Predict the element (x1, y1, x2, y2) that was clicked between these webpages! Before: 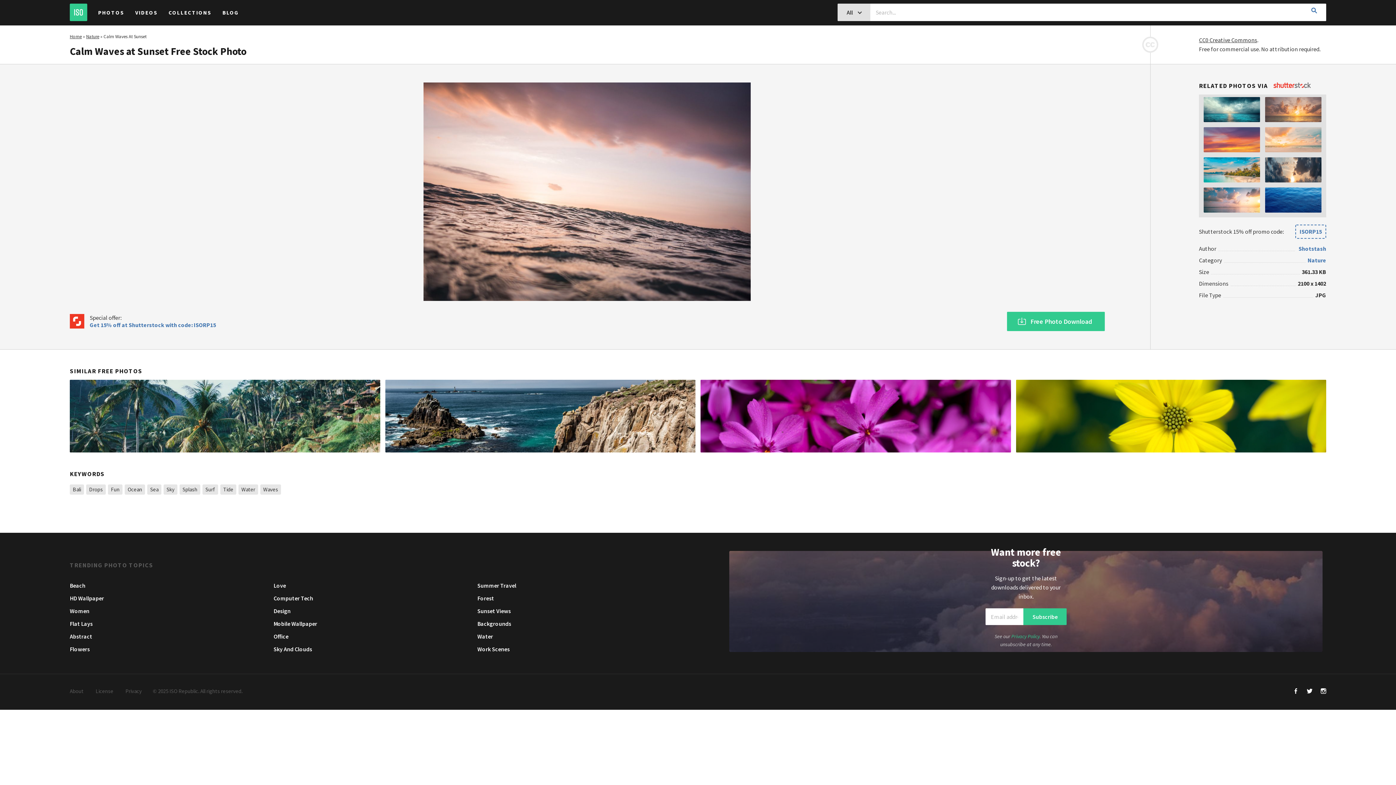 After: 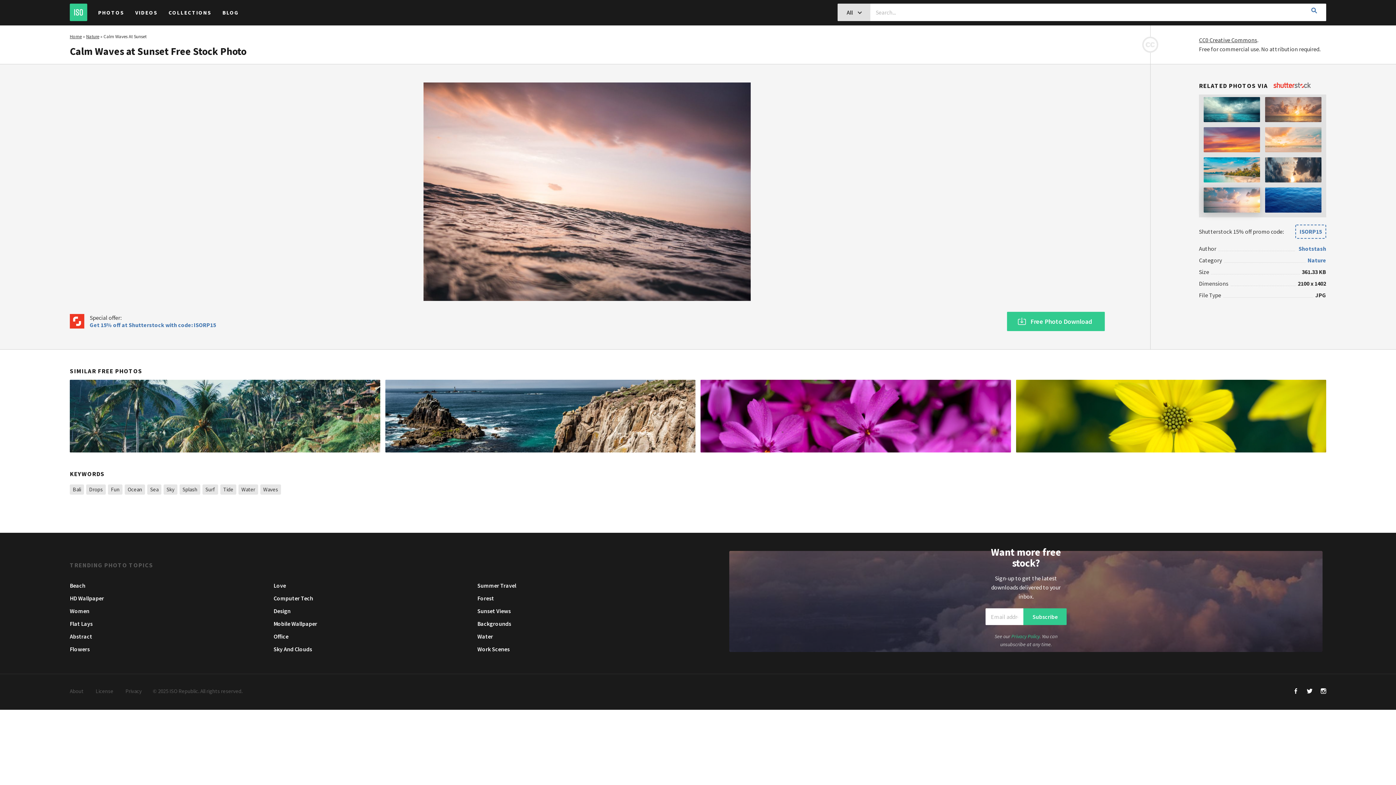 Action: bbox: (1204, 187, 1260, 212)